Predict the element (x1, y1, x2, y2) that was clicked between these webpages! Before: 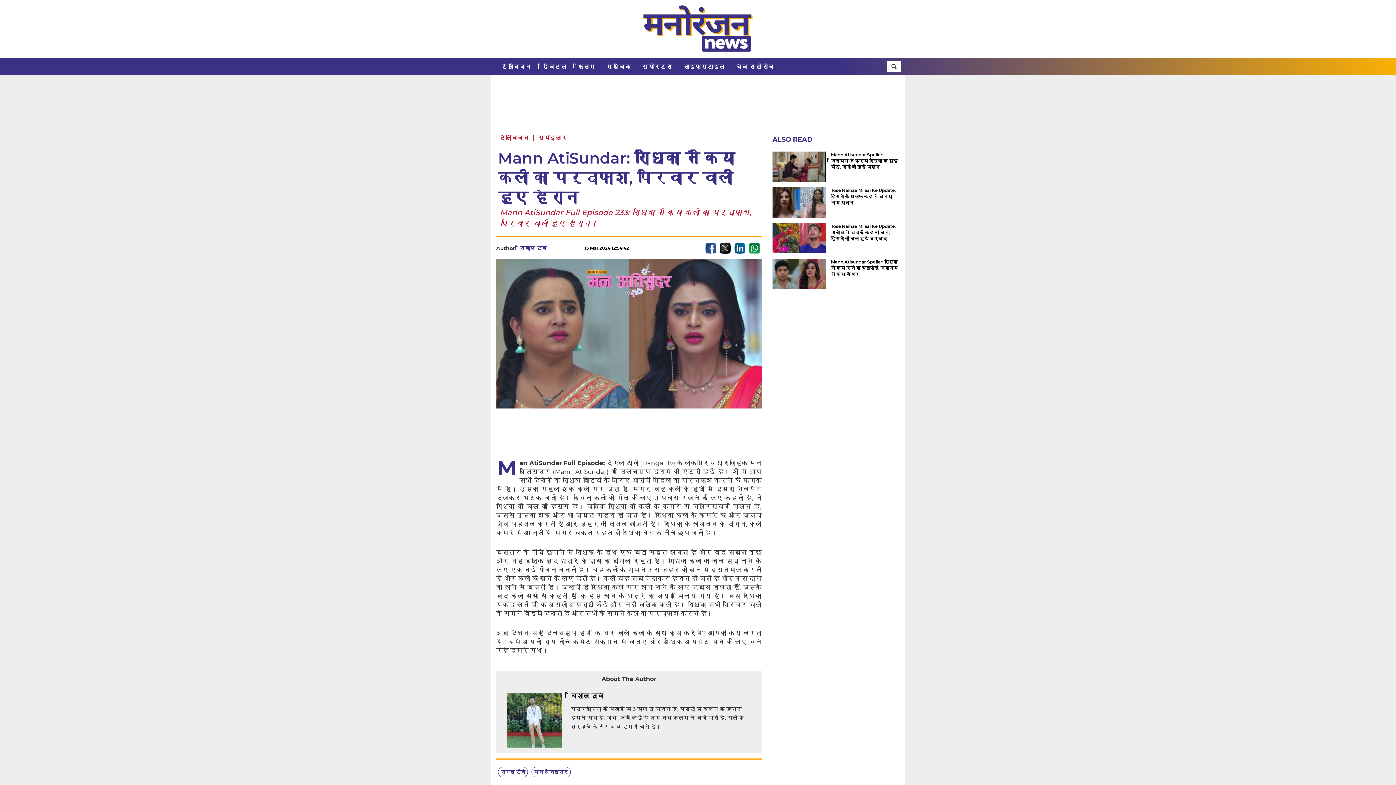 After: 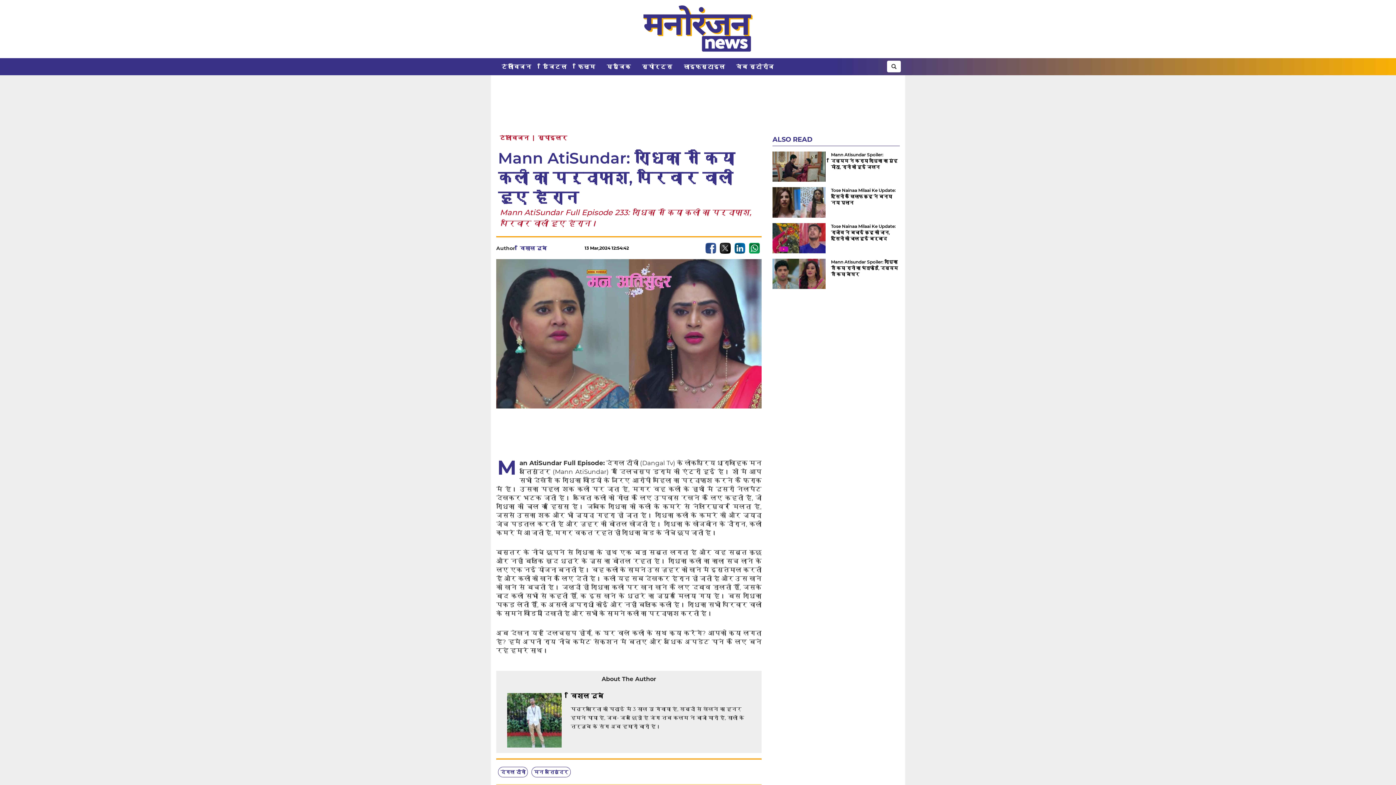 Action: bbox: (734, 242, 745, 253)